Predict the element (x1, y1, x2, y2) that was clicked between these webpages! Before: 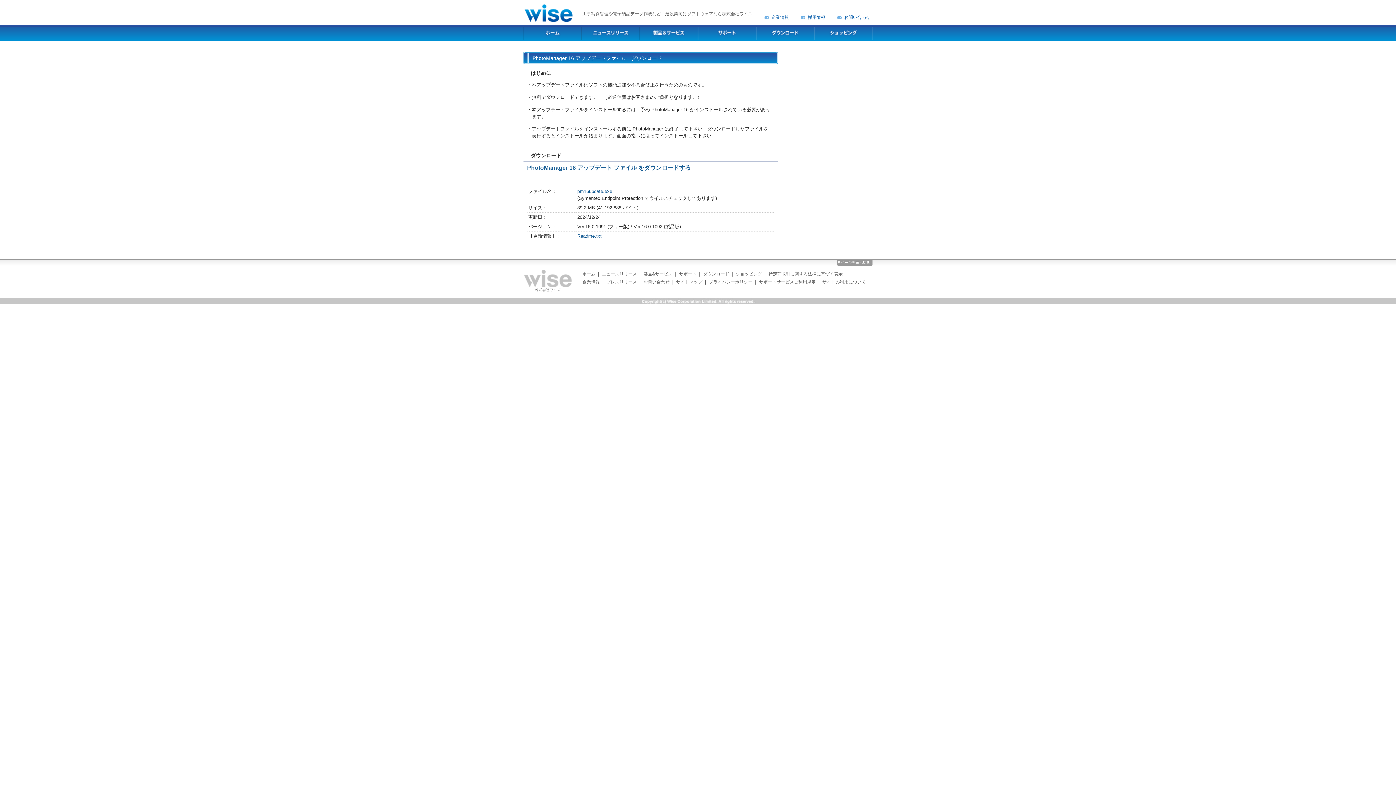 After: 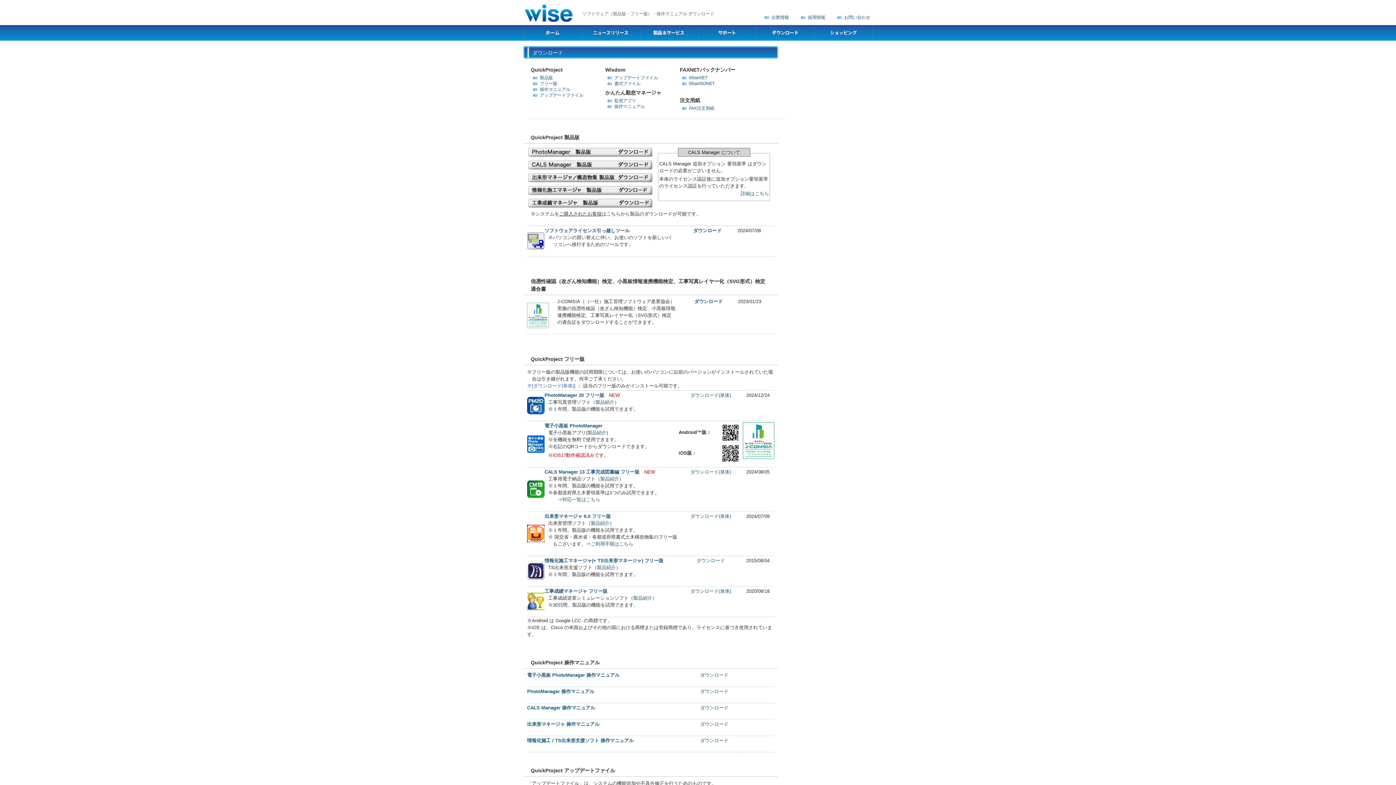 Action: bbox: (756, 25, 814, 31)